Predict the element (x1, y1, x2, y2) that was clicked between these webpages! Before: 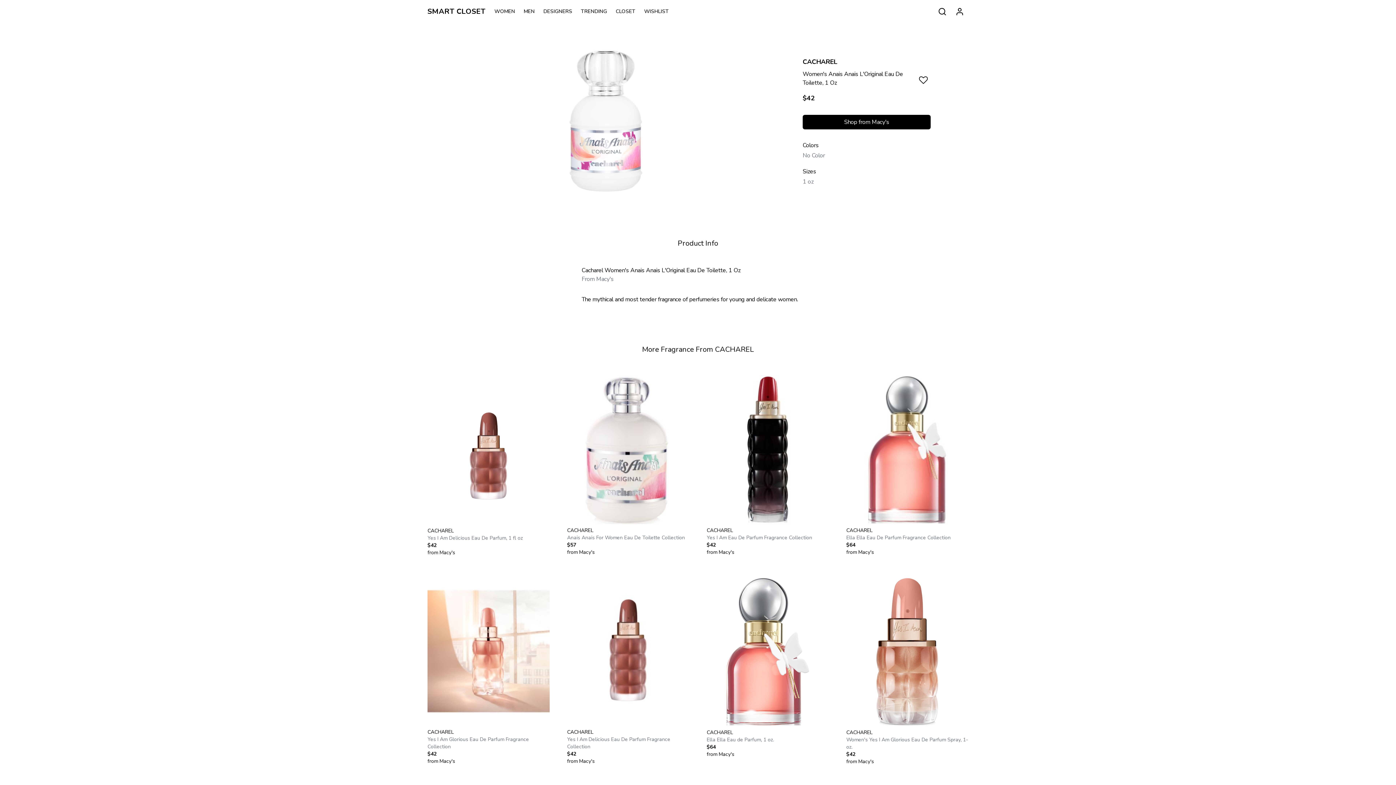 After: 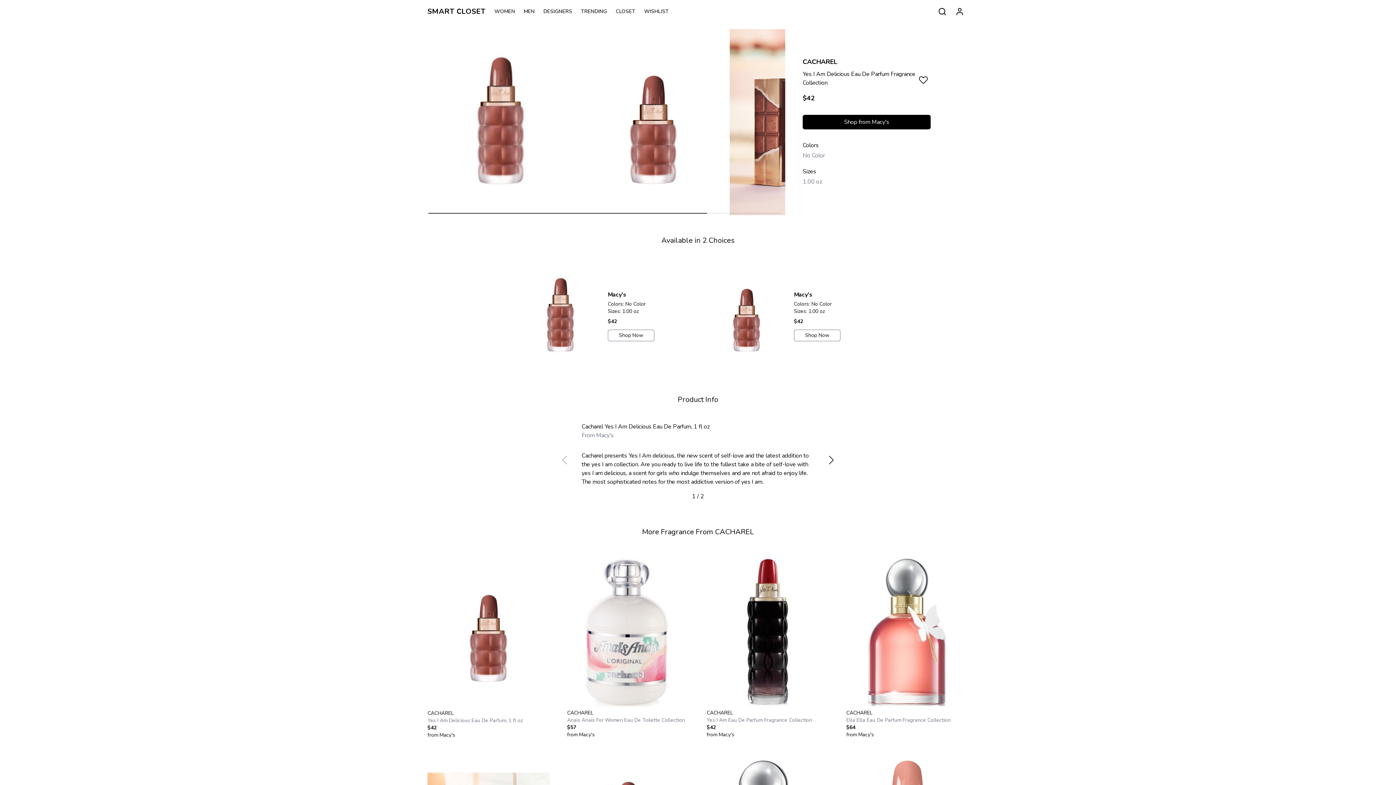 Action: bbox: (558, 568, 698, 776) label: CACHAREL

Yes I Am Delicious Eau De Parfum Fragrance Collection

$42

from Macy's